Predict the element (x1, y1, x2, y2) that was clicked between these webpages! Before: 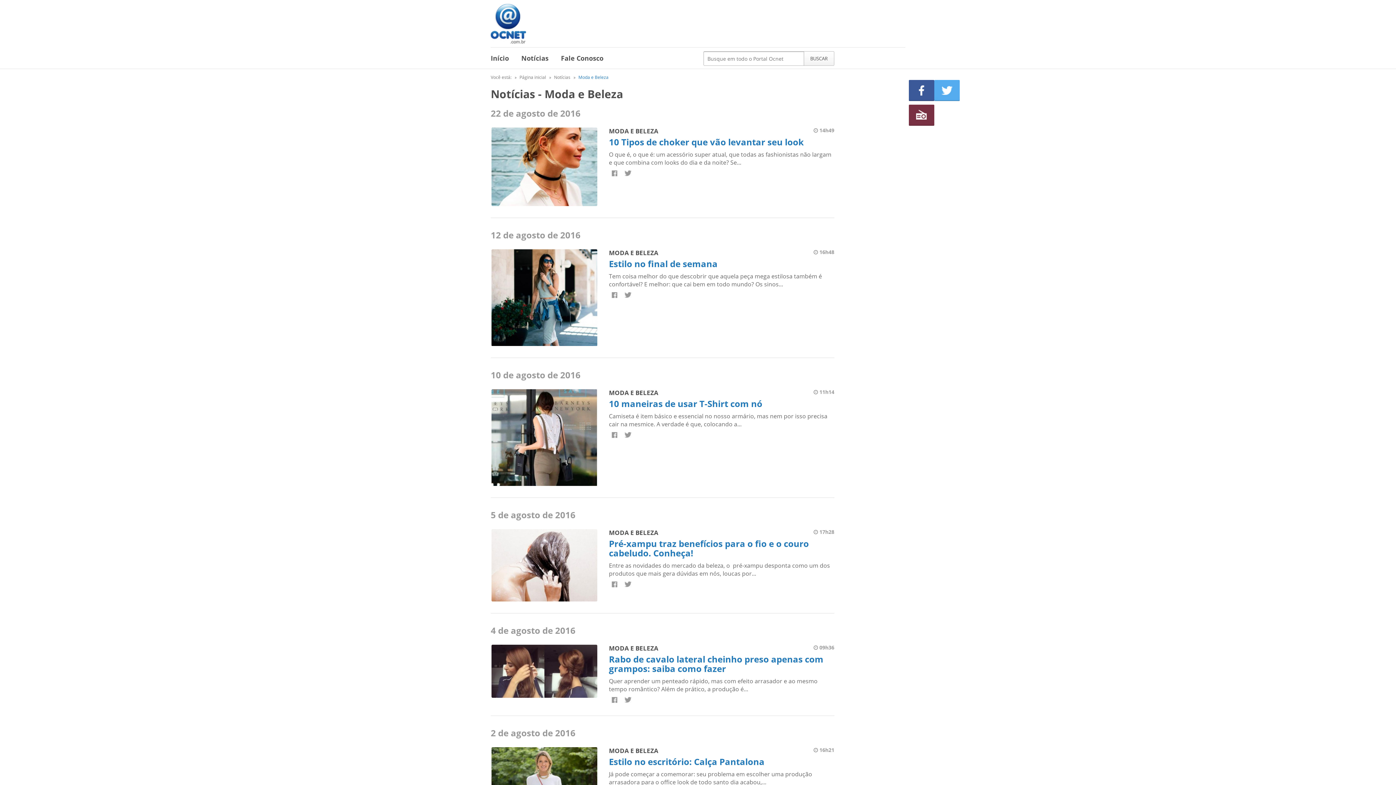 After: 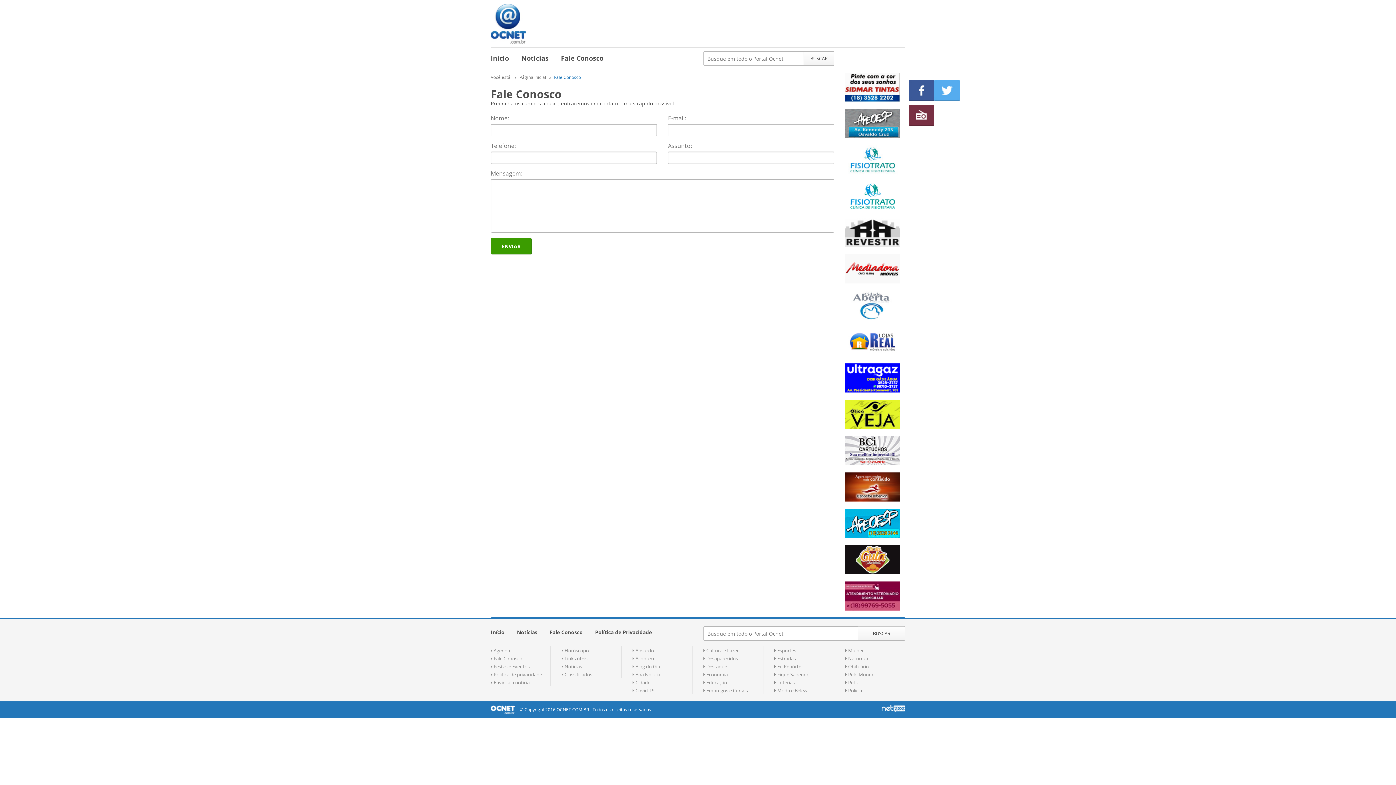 Action: label: Fale Conosco bbox: (561, 53, 603, 68)